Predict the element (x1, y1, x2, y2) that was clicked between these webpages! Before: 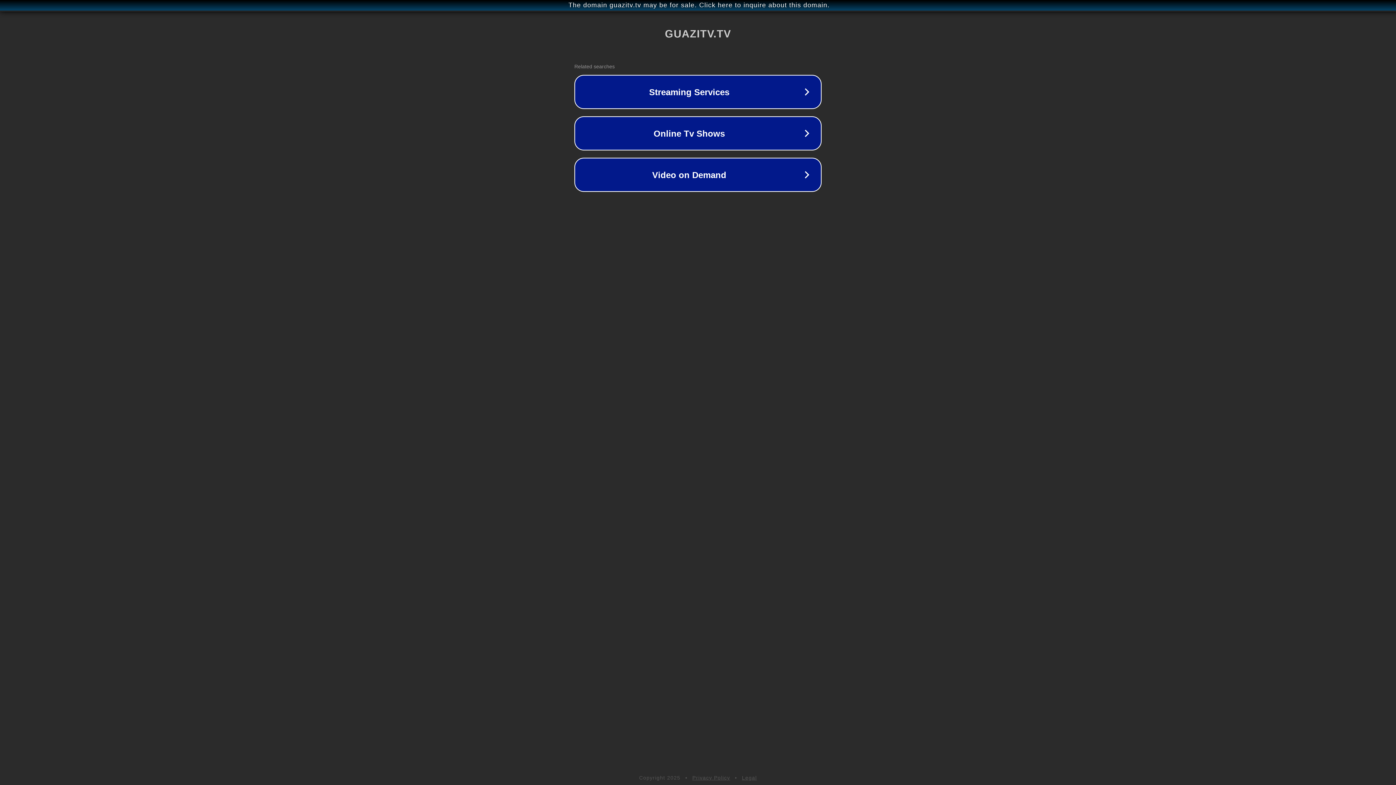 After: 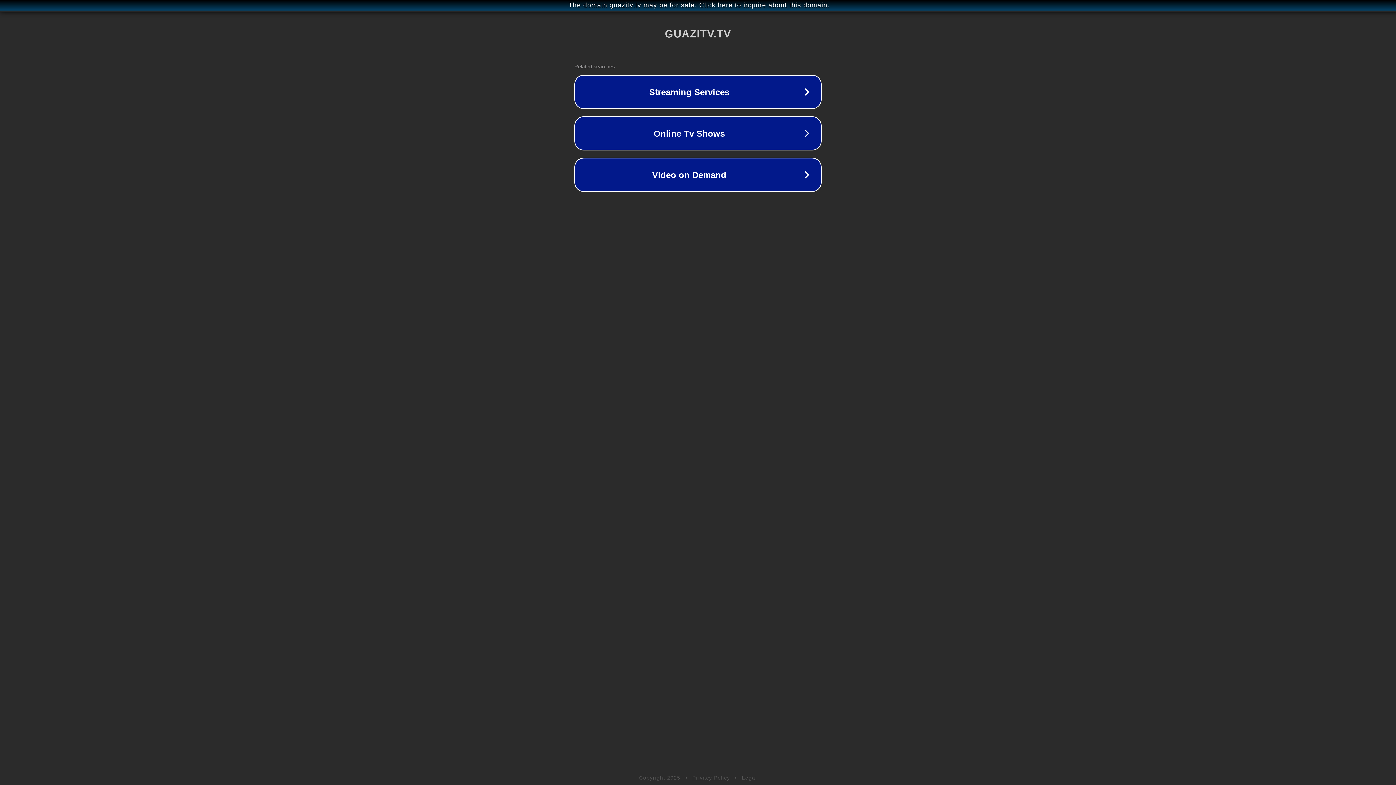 Action: bbox: (692, 775, 730, 781) label: Privacy Policy